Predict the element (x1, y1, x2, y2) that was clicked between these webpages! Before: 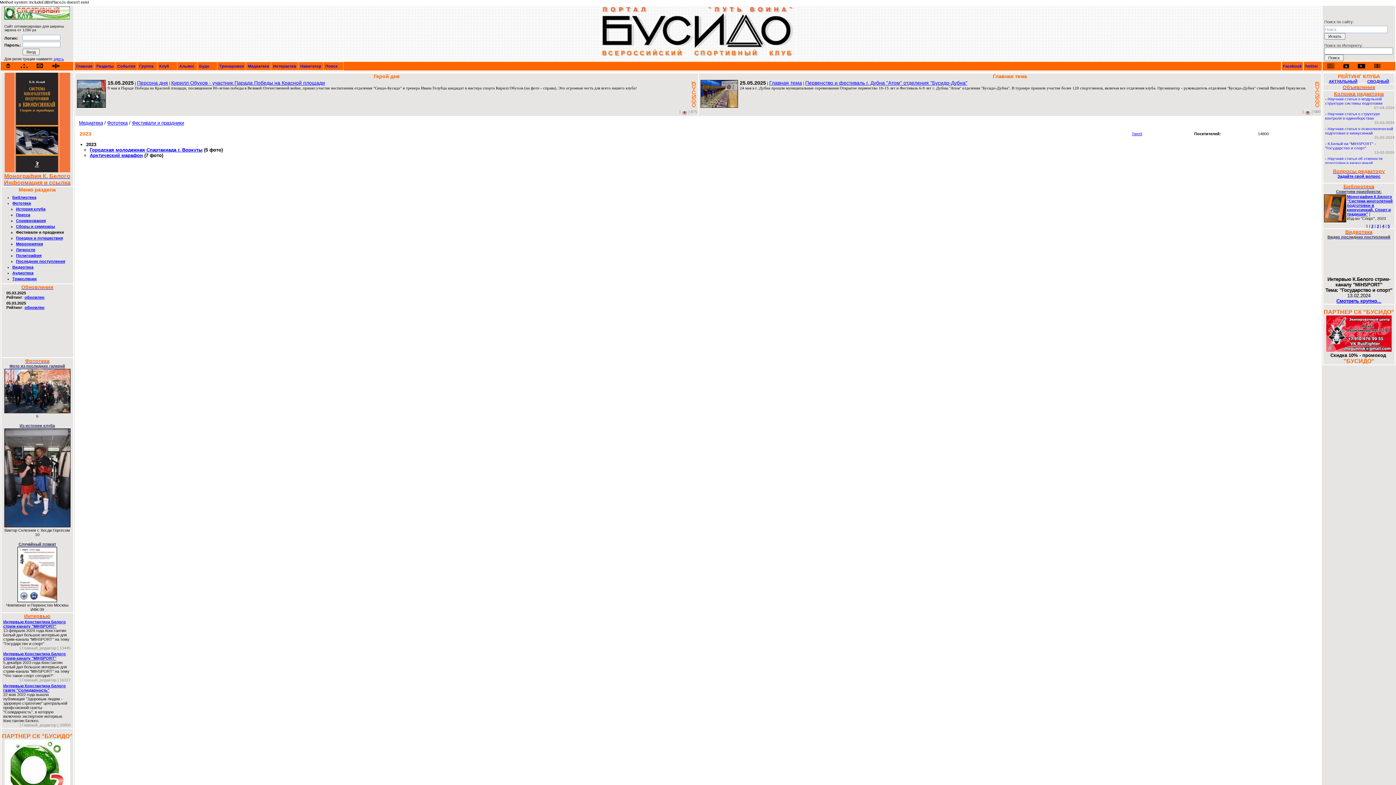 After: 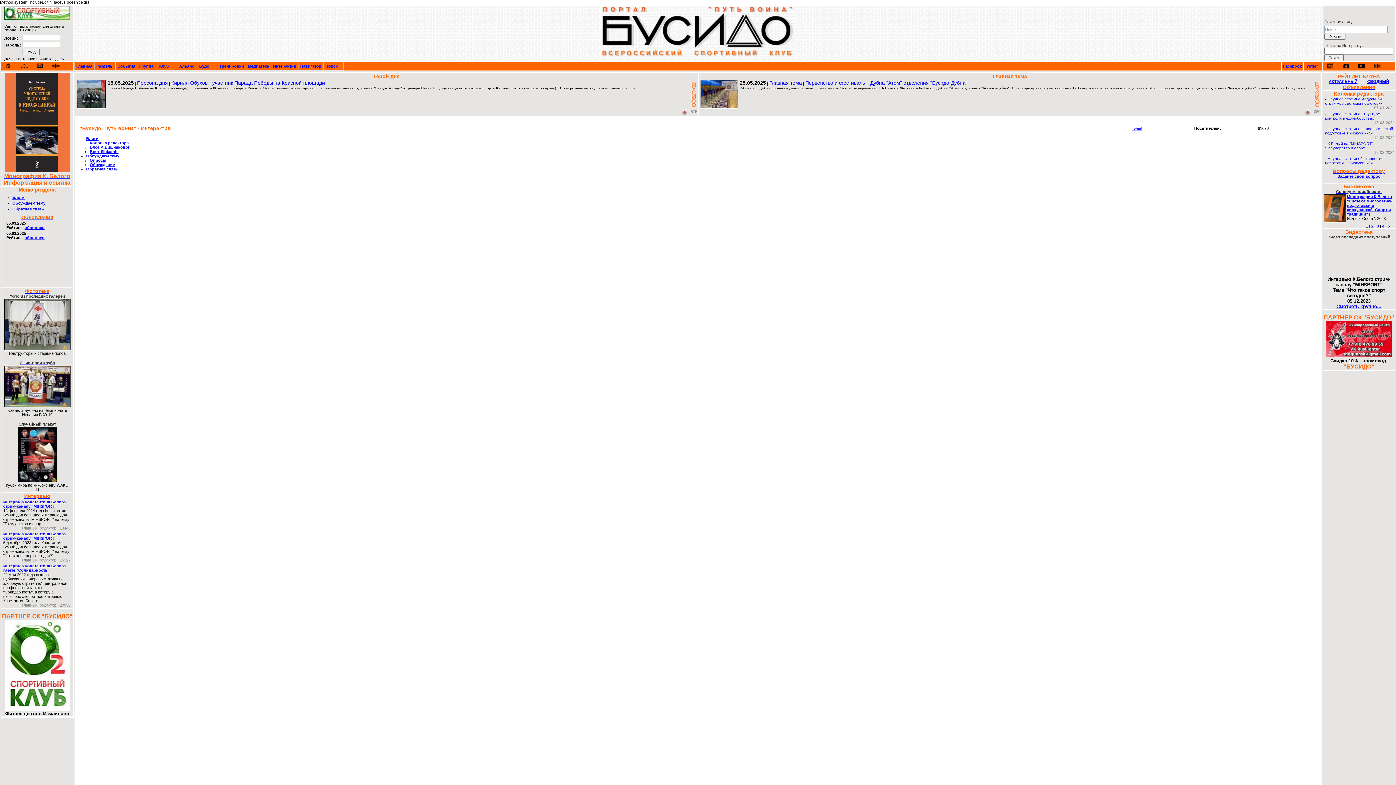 Action: bbox: (271, 62, 298, 70) label: Интерактив